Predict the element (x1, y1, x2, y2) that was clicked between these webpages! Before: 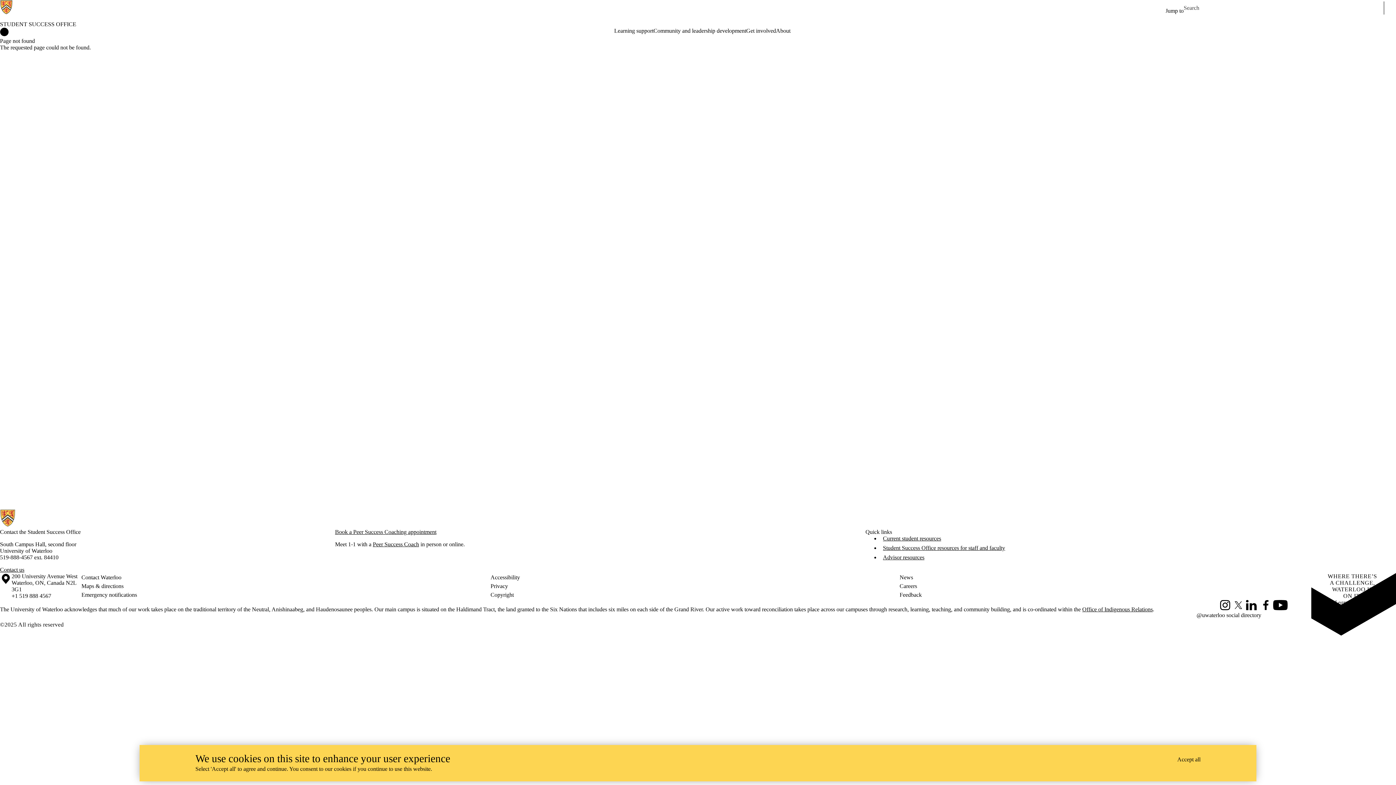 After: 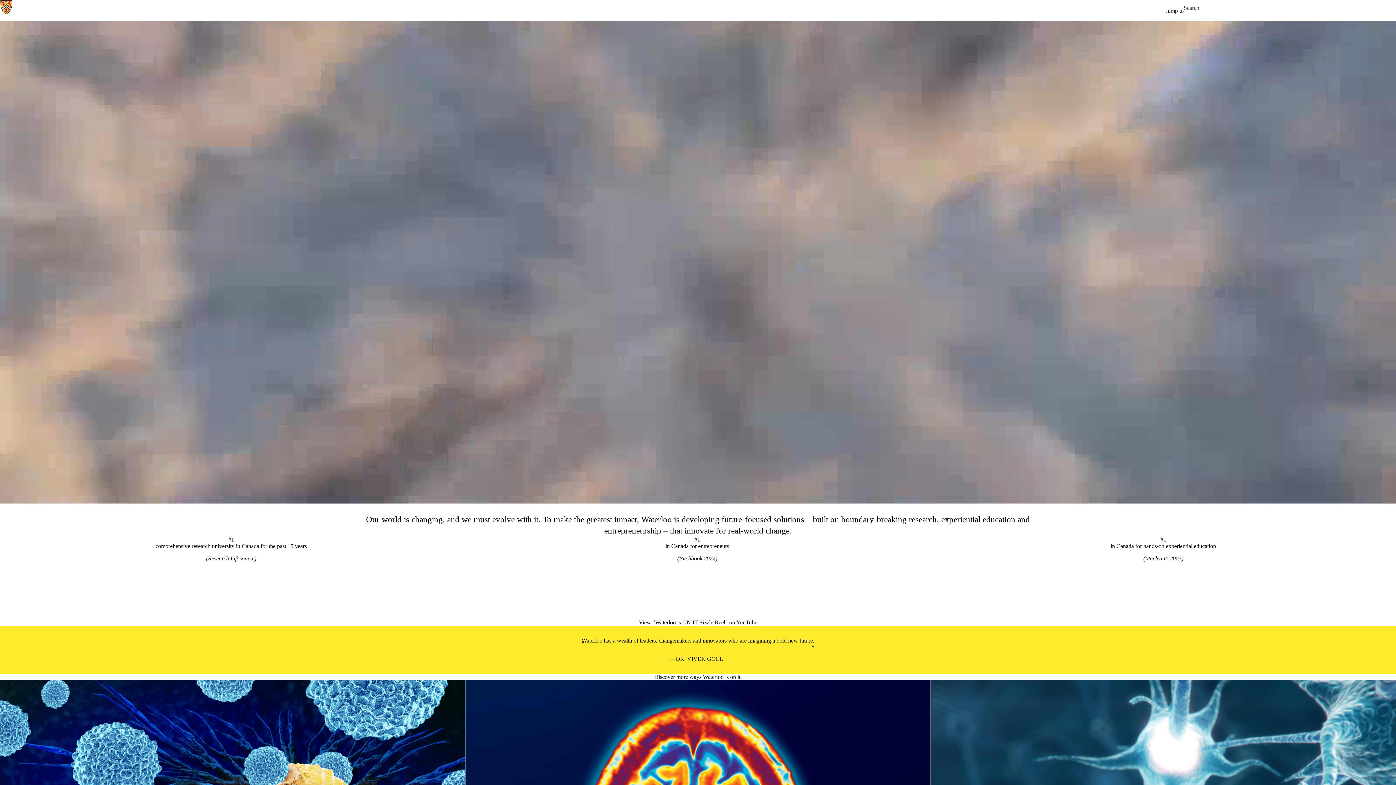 Action: bbox: (1309, 599, 1396, 606) label: Learn how   →